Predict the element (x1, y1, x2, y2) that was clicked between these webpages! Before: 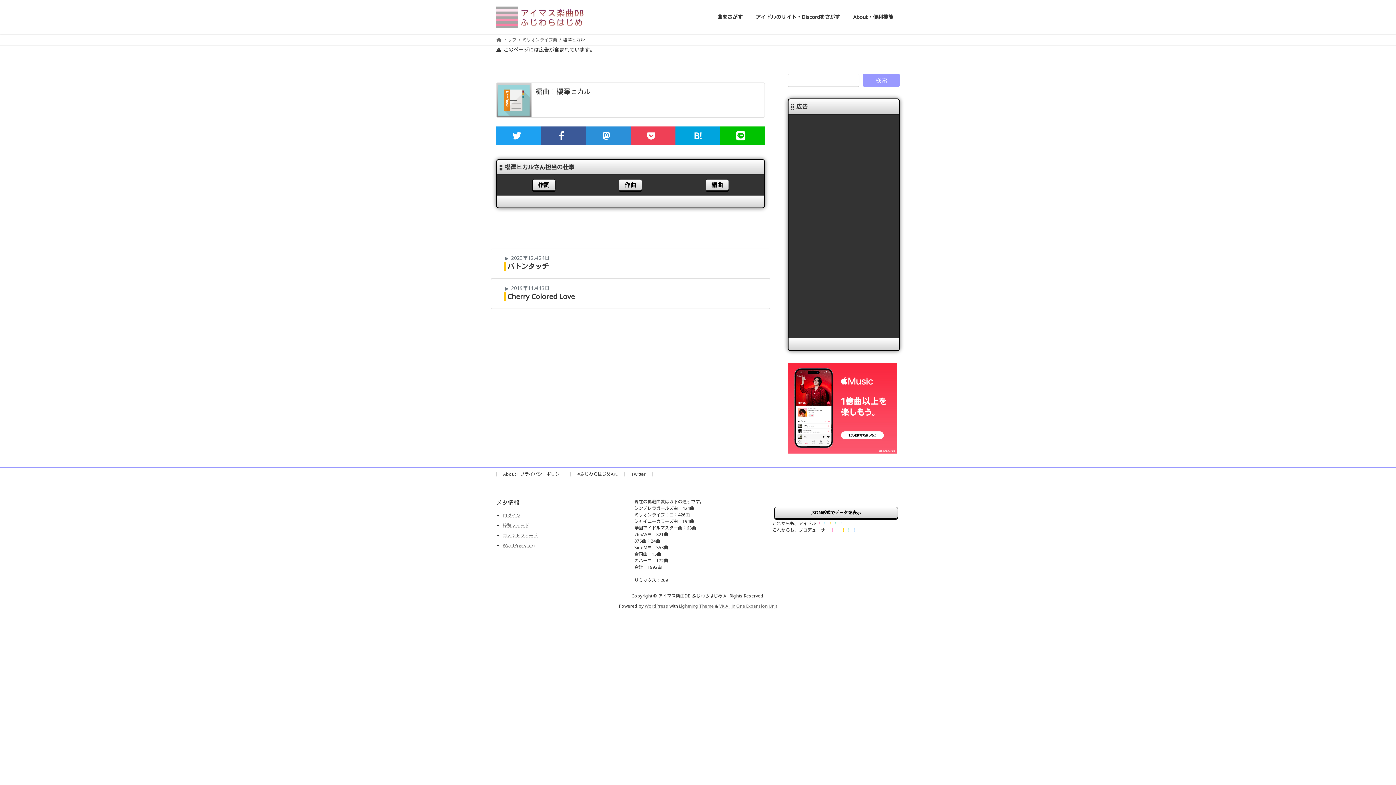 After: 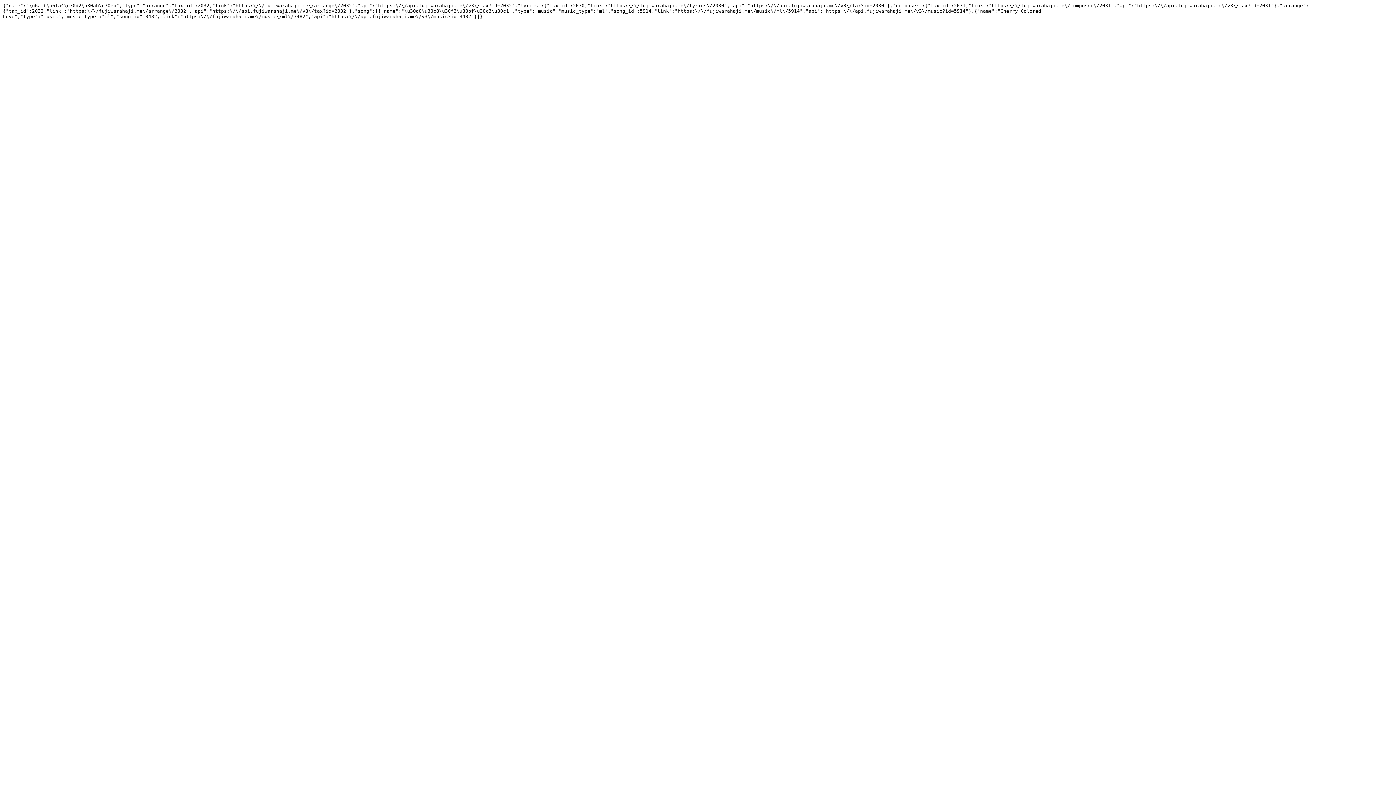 Action: label: JSON形式でデータを表示 bbox: (774, 507, 898, 518)